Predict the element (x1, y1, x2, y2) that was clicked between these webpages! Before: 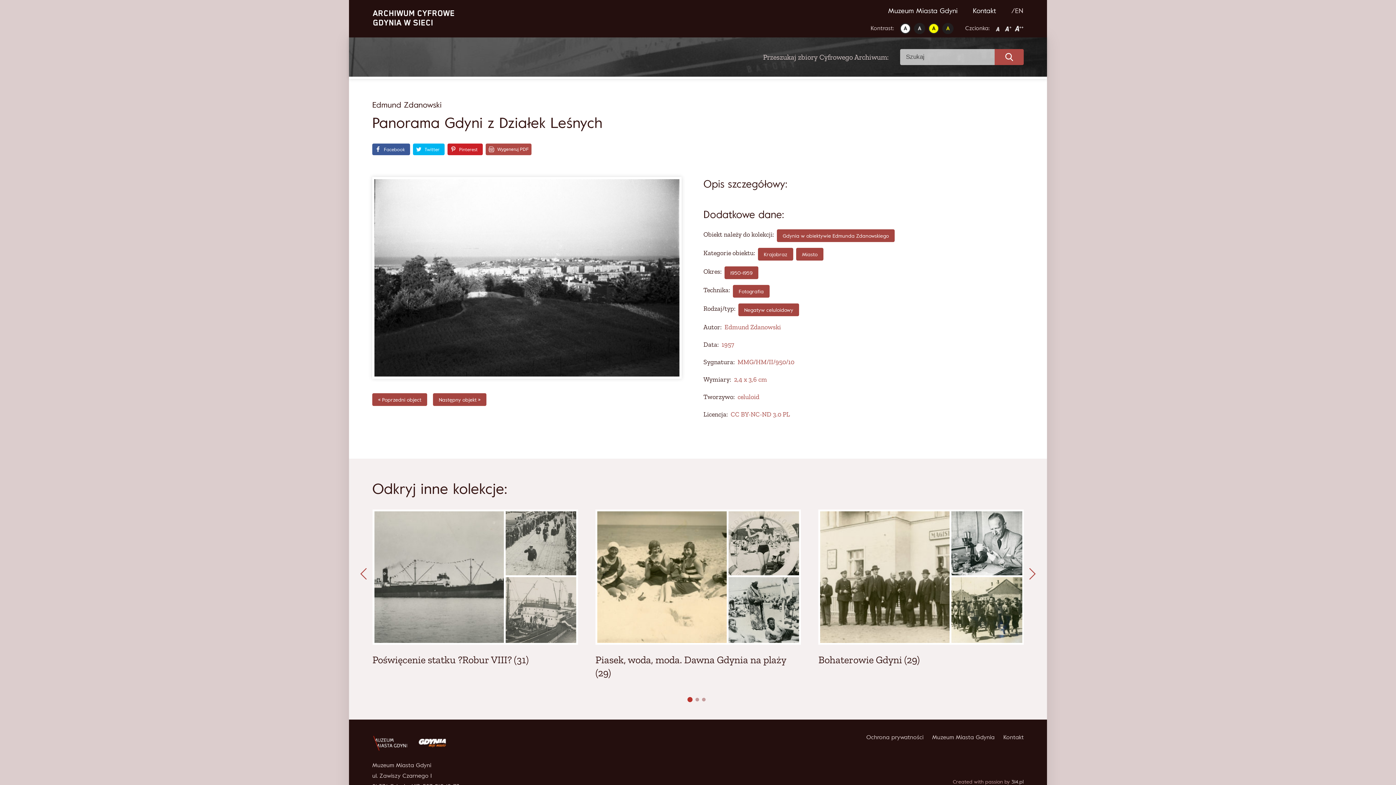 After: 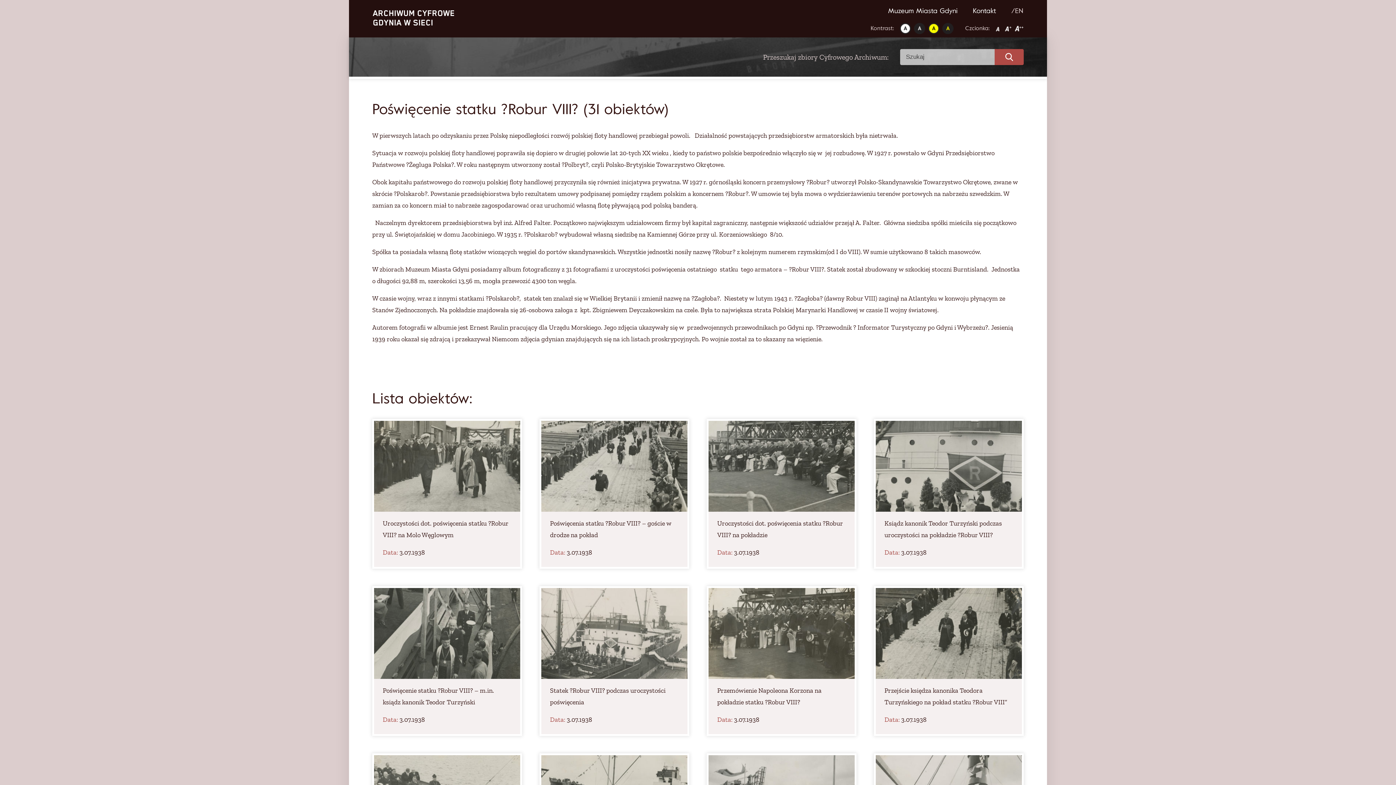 Action: label: Poświęcenie statku ?Robur VIII? (31) bbox: (372, 509, 578, 666)